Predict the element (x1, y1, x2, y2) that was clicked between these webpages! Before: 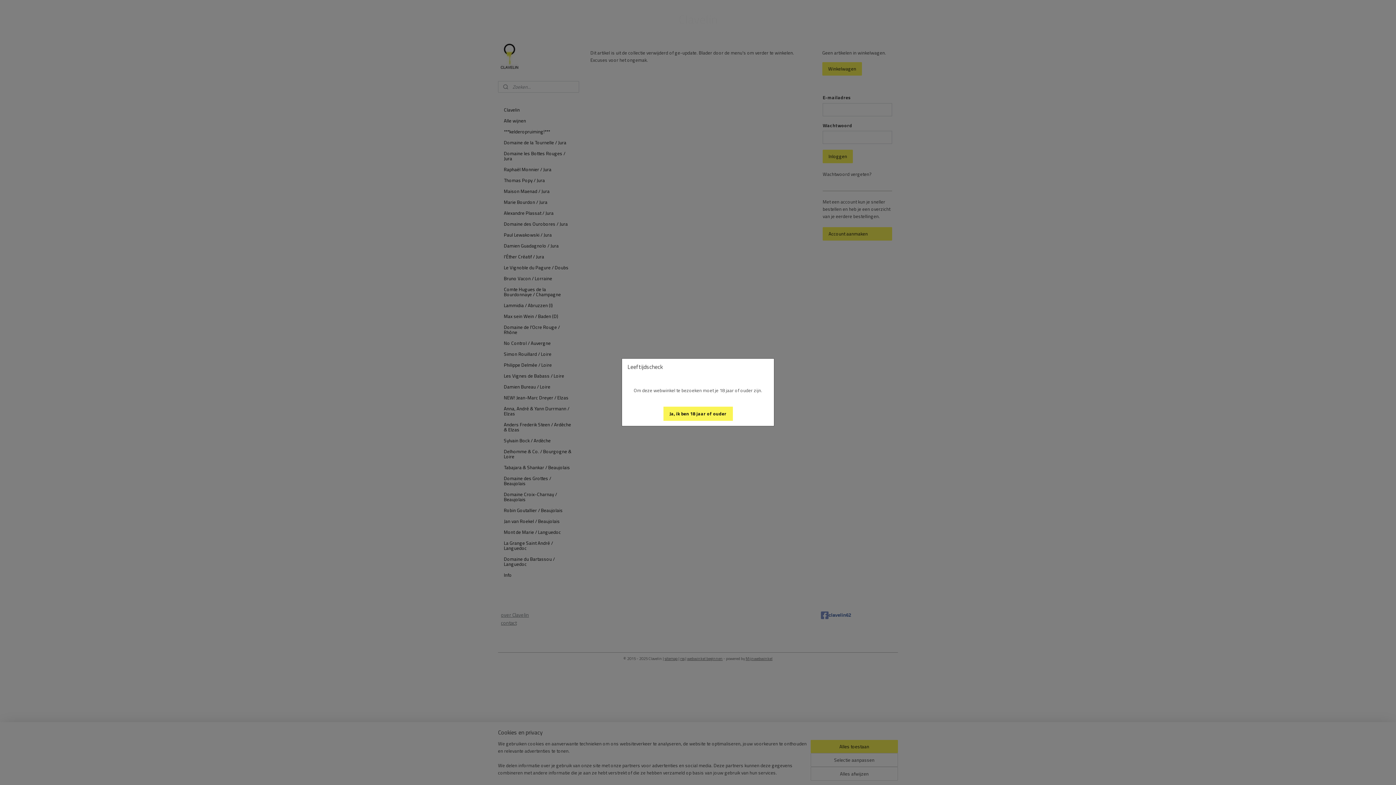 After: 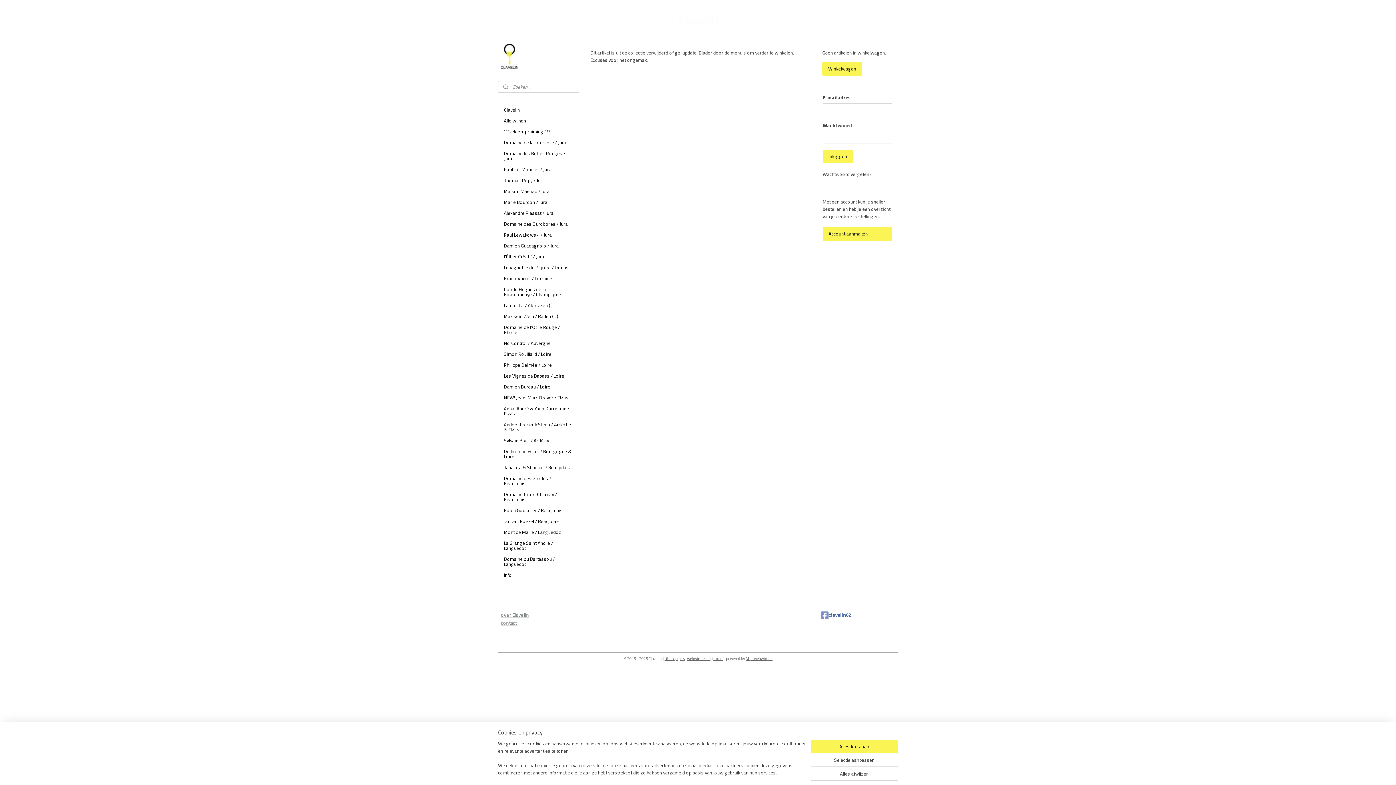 Action: bbox: (663, 406, 732, 421) label: Ja, ik ben 18 jaar of ouder